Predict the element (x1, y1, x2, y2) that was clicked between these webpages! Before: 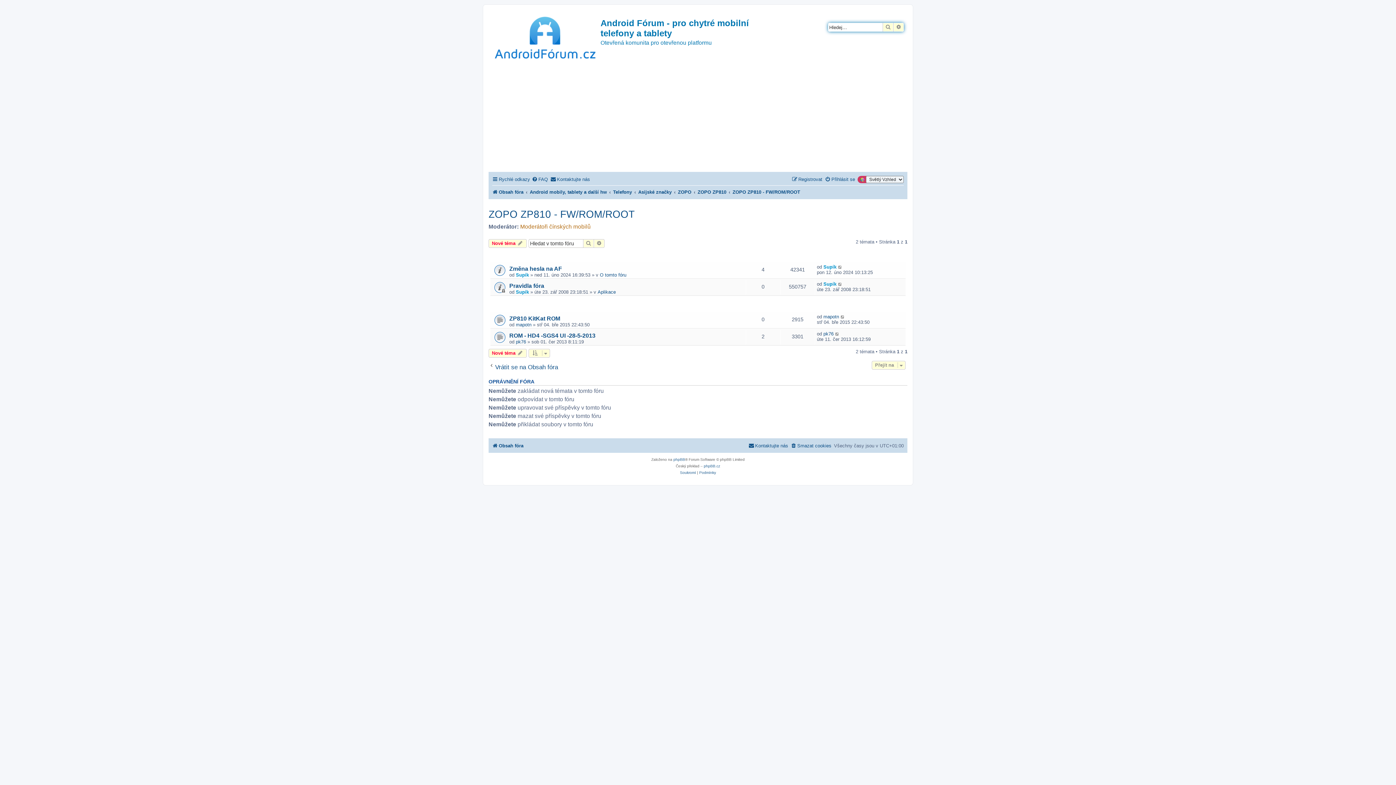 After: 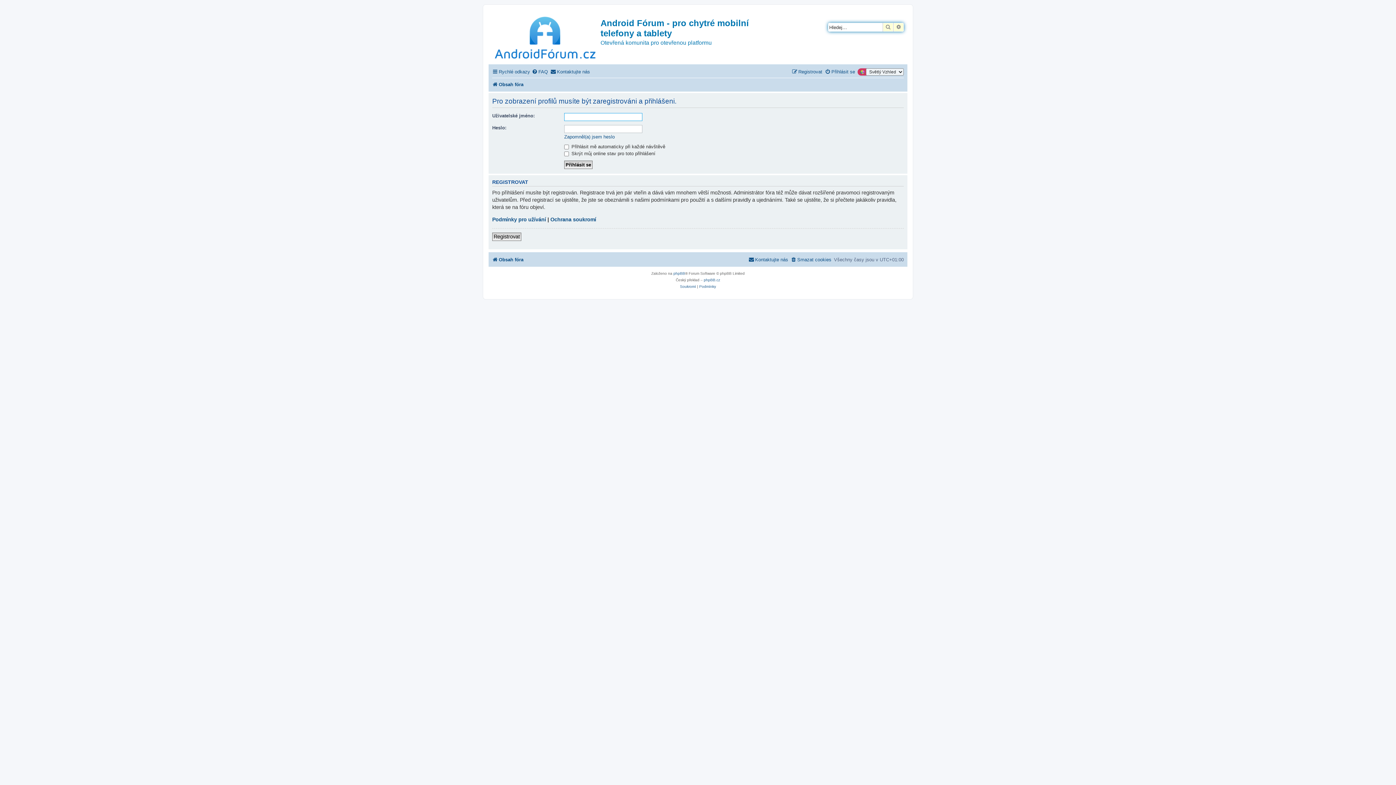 Action: bbox: (516, 339, 526, 344) label: pk76